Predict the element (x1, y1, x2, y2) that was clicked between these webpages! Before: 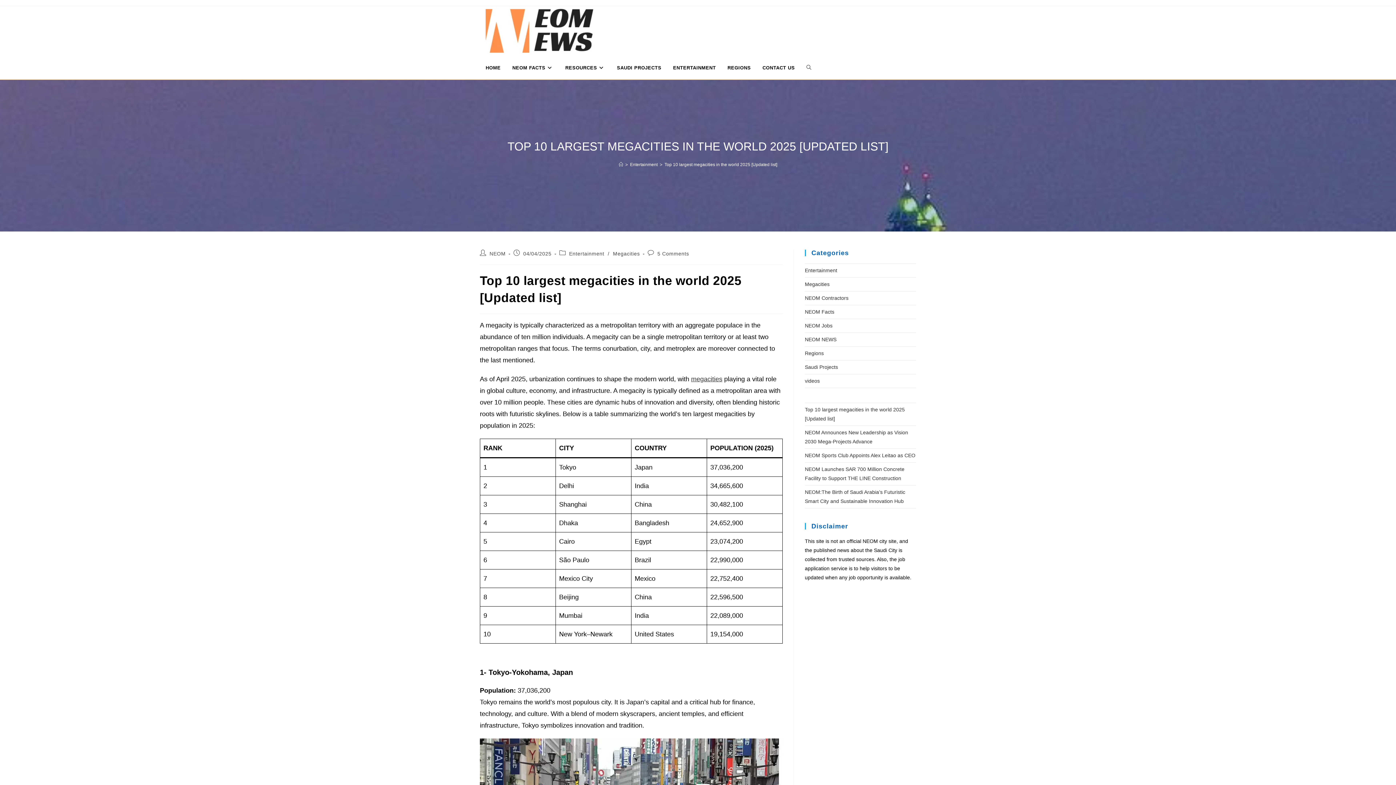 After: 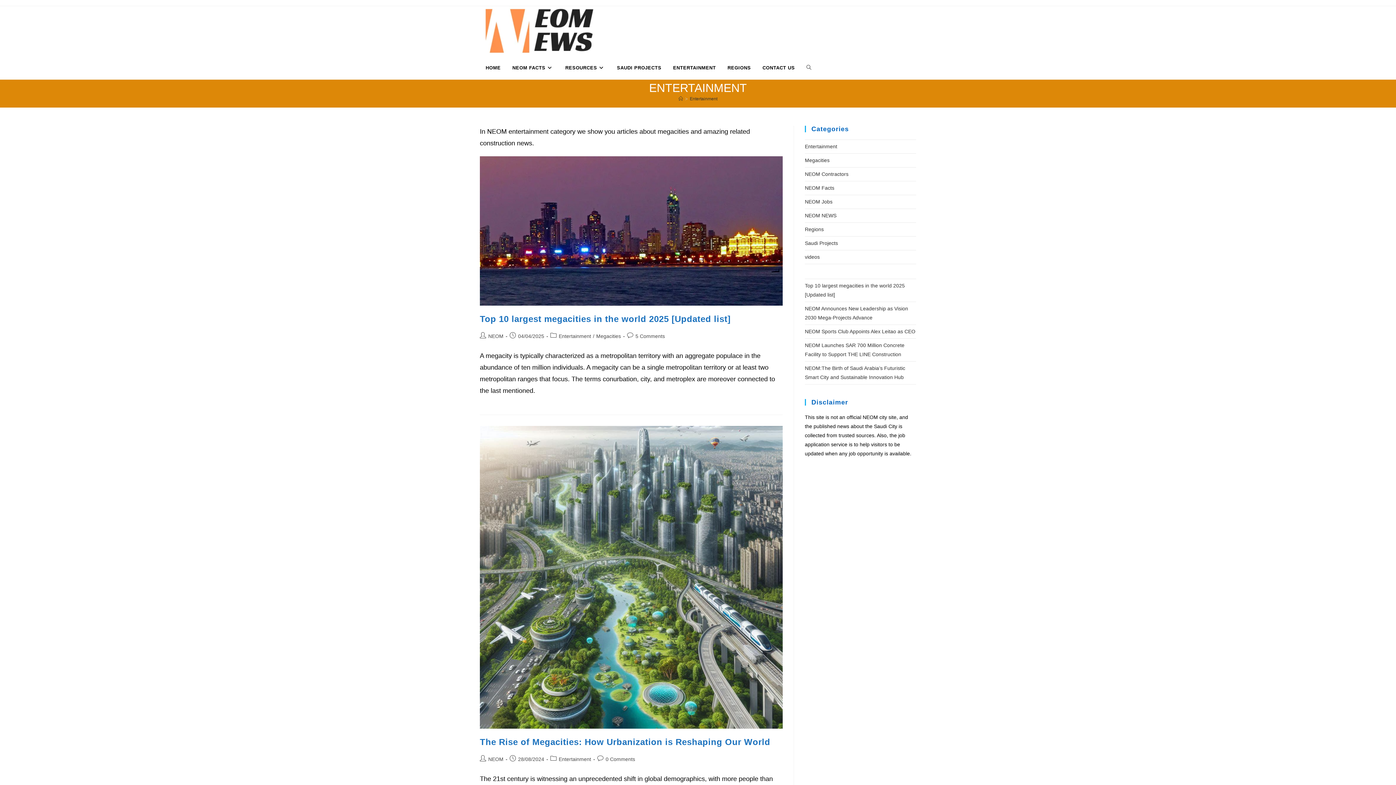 Action: bbox: (805, 267, 837, 273) label: Entertainment